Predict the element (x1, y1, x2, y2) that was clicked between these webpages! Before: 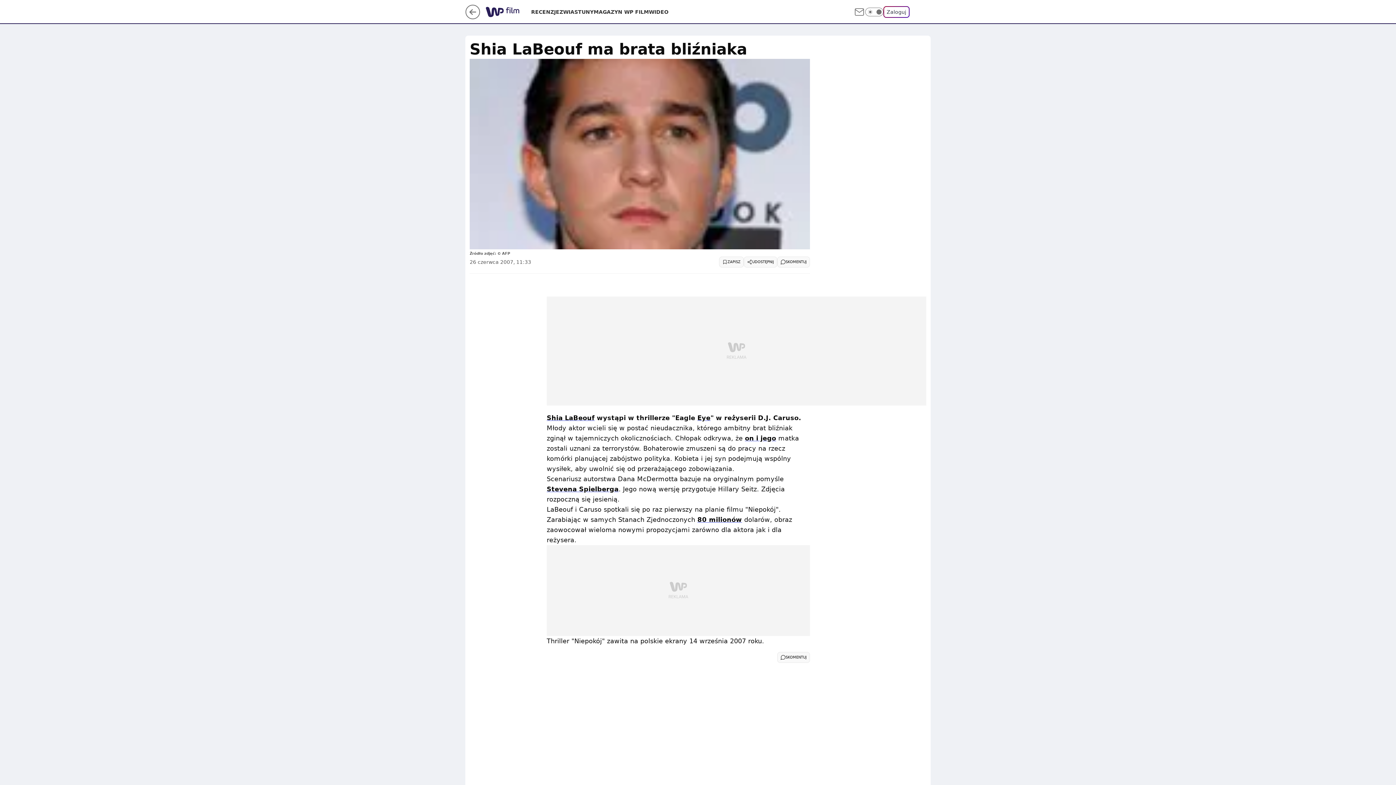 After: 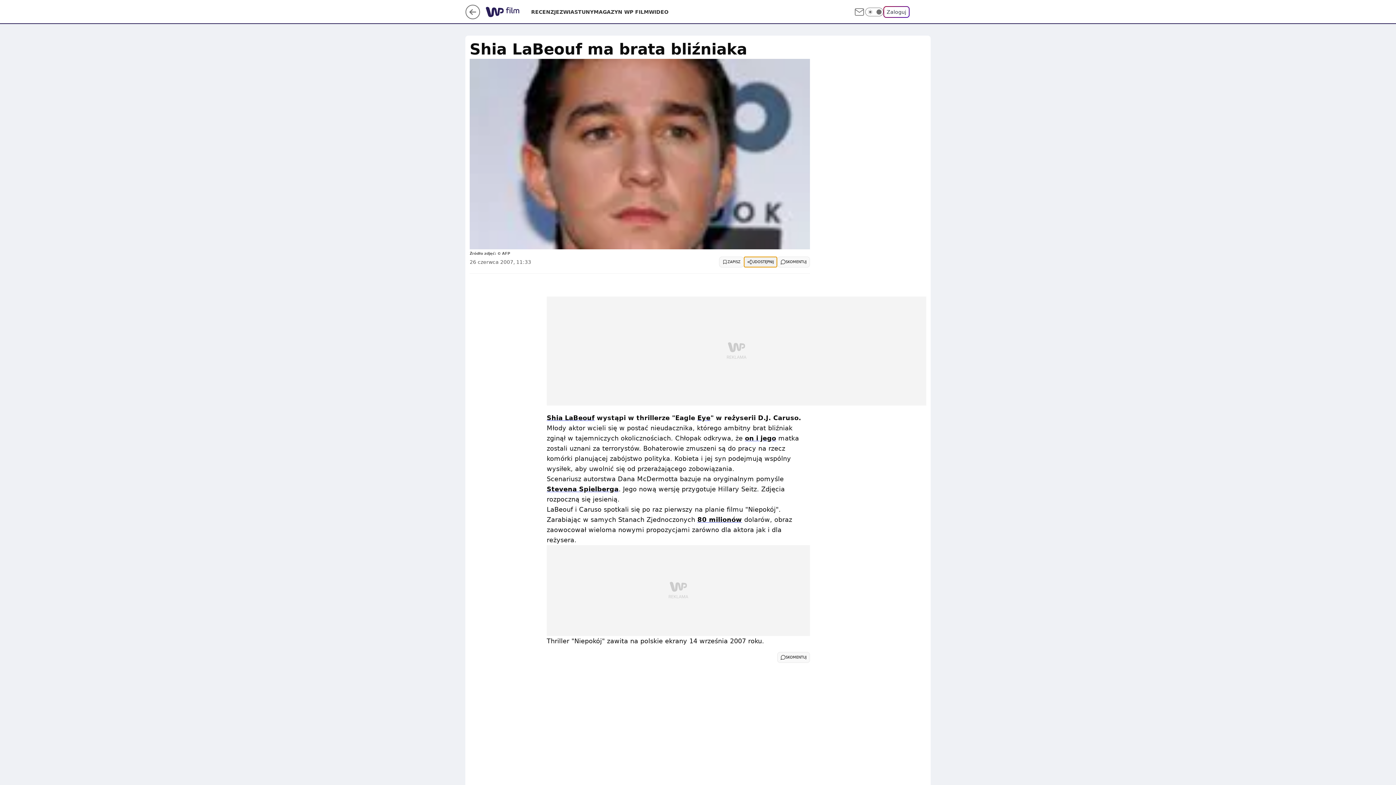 Action: bbox: (744, 256, 777, 267) label: UDOSTĘPNIJ